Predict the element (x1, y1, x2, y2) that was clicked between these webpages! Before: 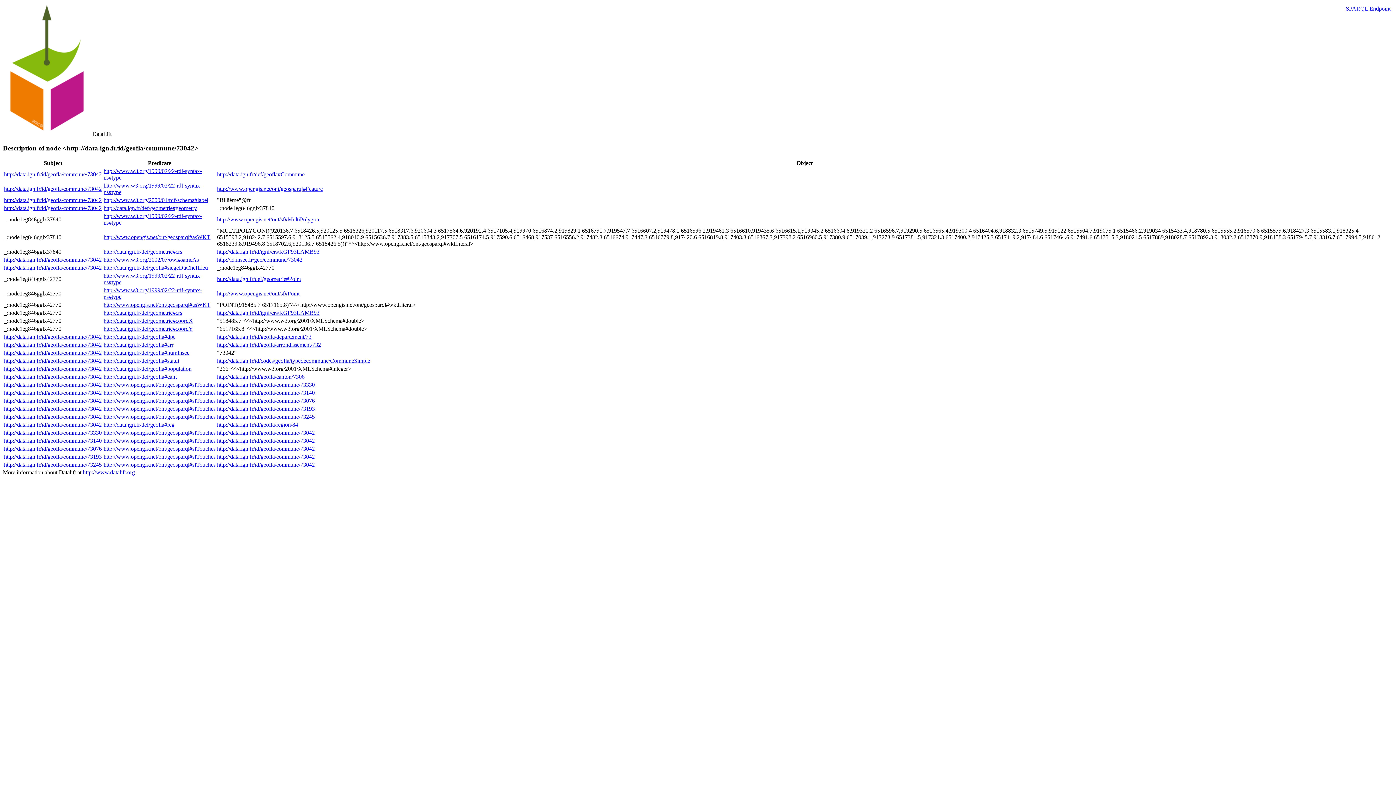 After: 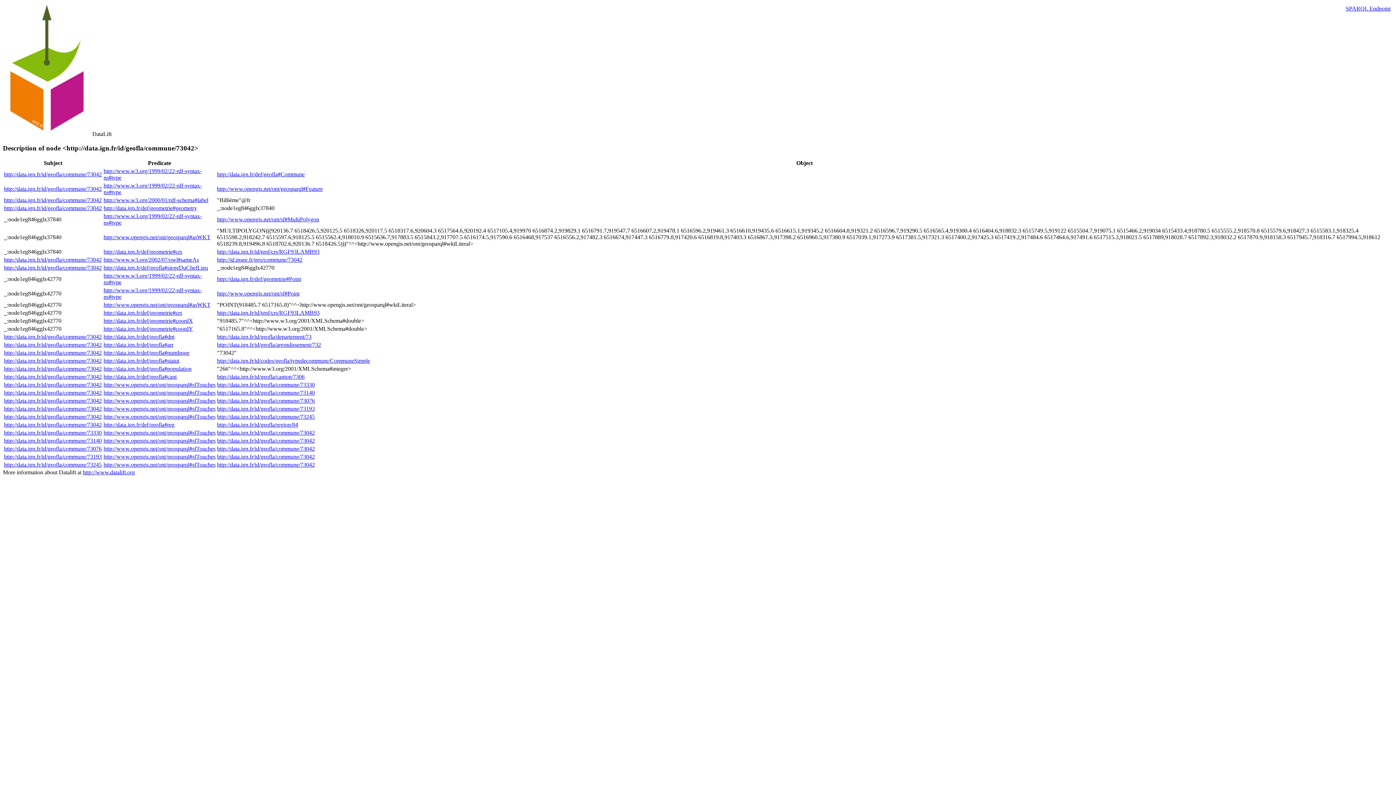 Action: label: http://data.ign.fr/id/geofla/commune/73042 bbox: (4, 397, 101, 404)